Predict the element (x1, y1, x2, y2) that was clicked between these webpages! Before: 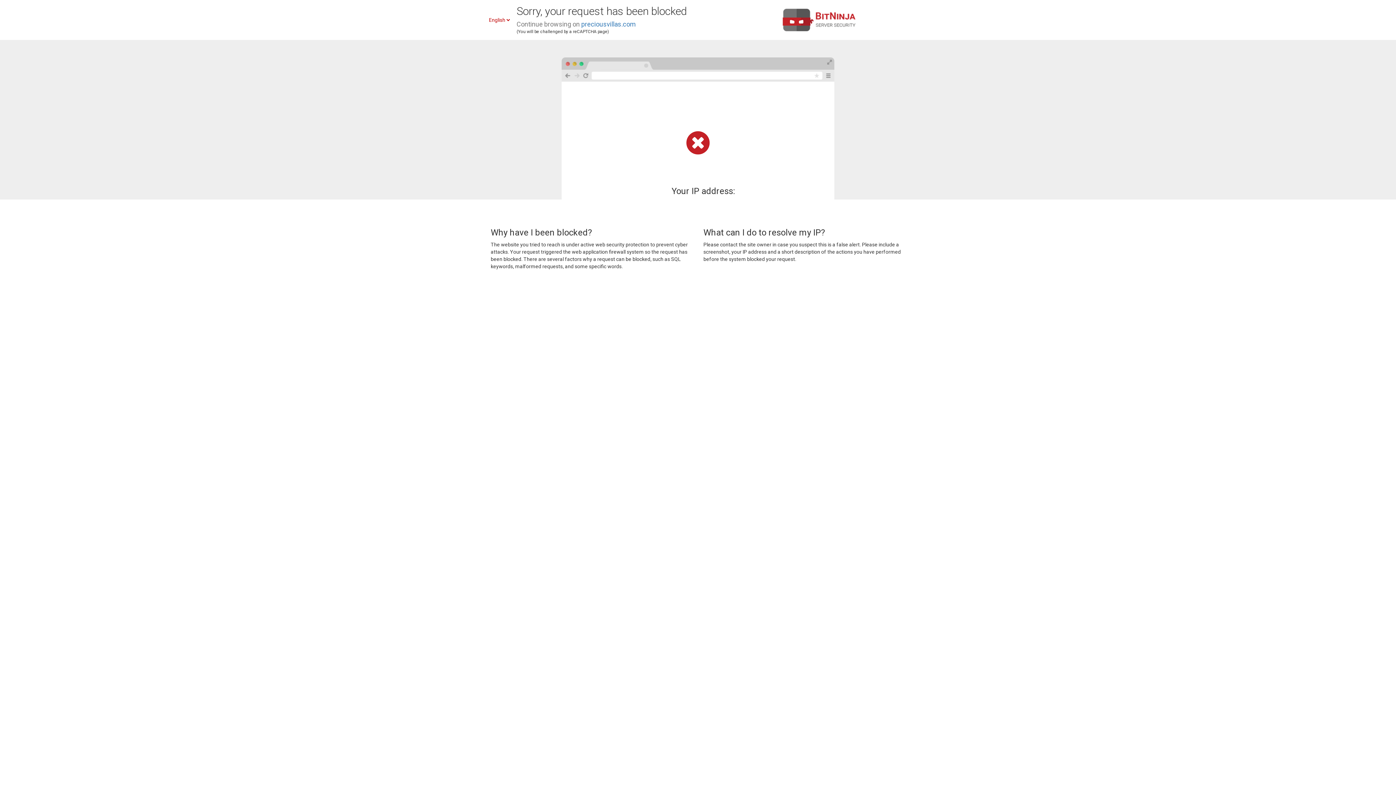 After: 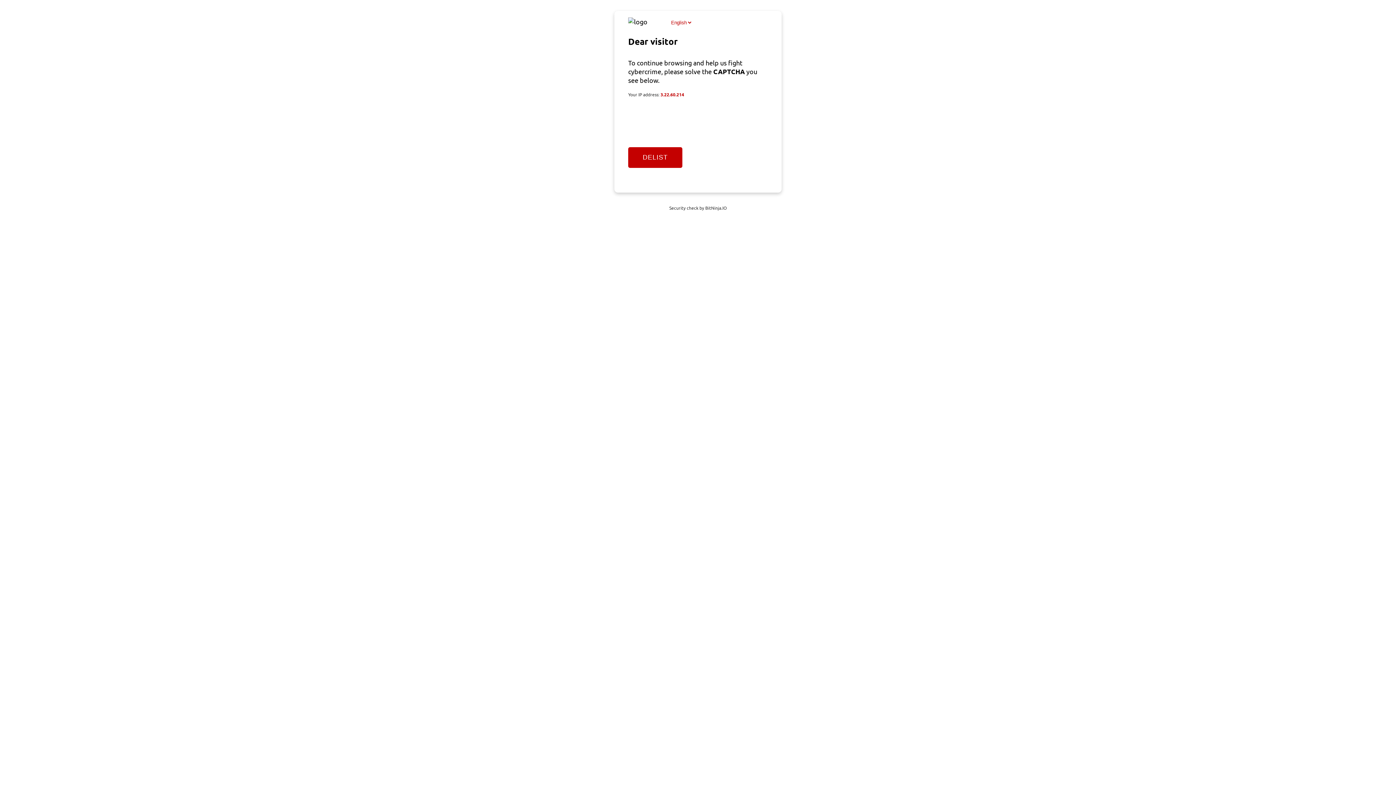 Action: label: preciousvillas.com bbox: (581, 20, 636, 28)